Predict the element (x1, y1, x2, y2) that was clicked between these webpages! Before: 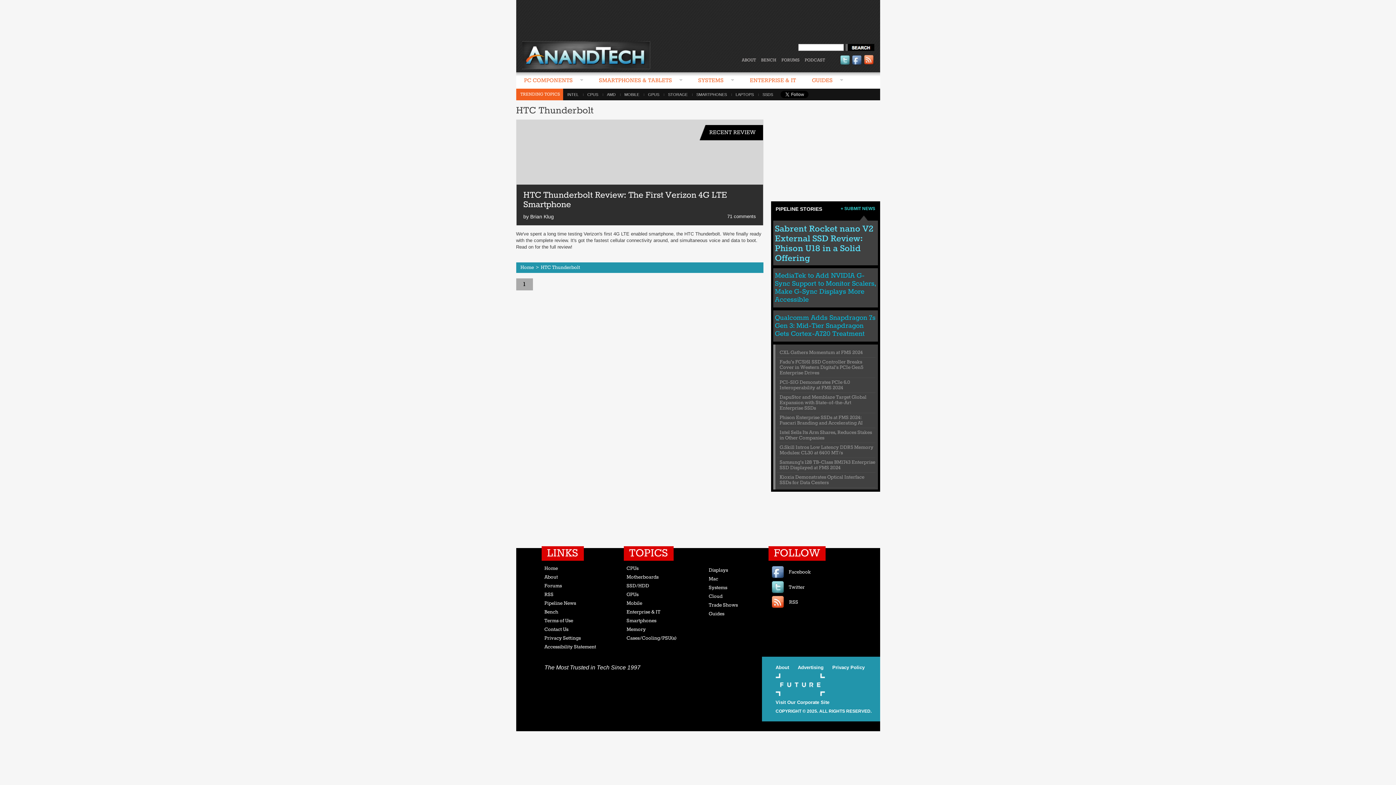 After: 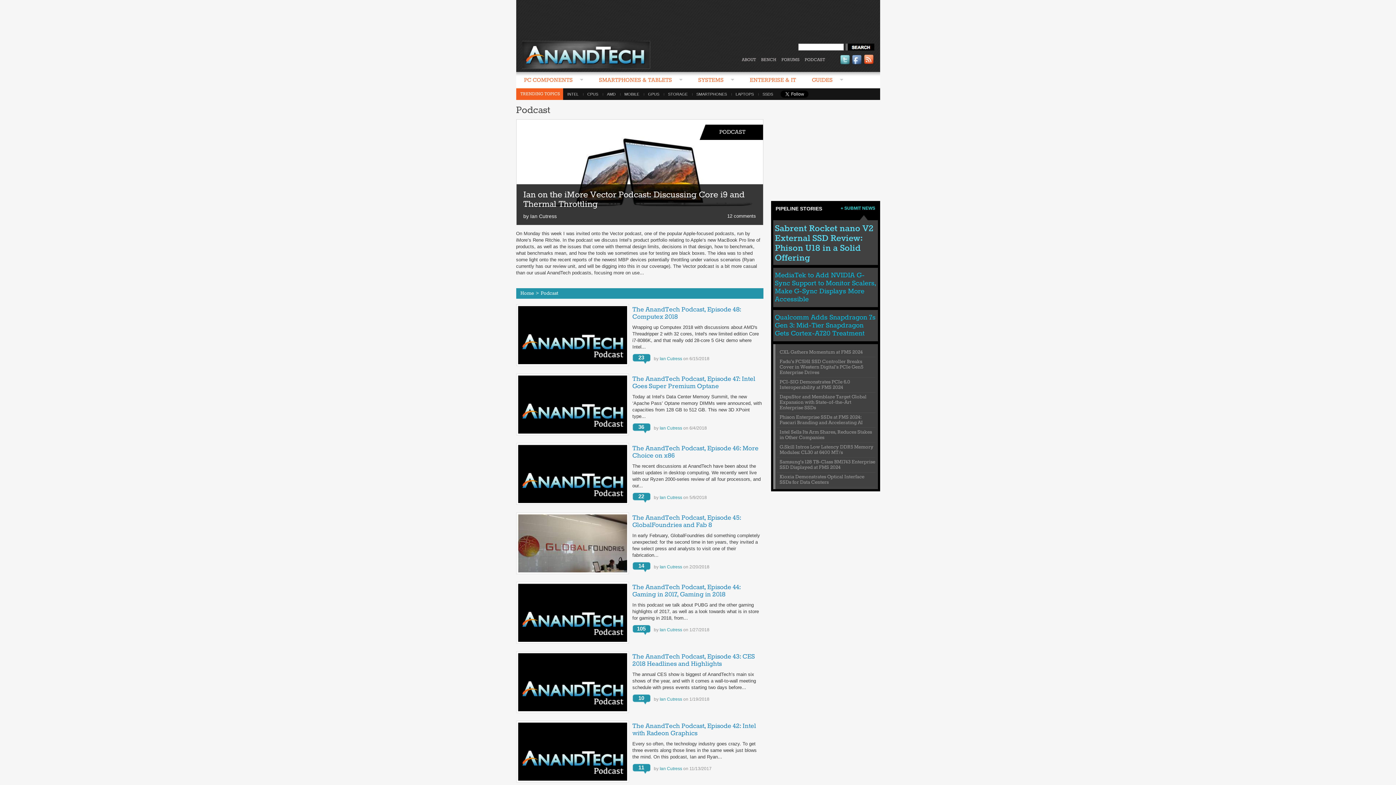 Action: label: PODCAST bbox: (804, 57, 825, 62)